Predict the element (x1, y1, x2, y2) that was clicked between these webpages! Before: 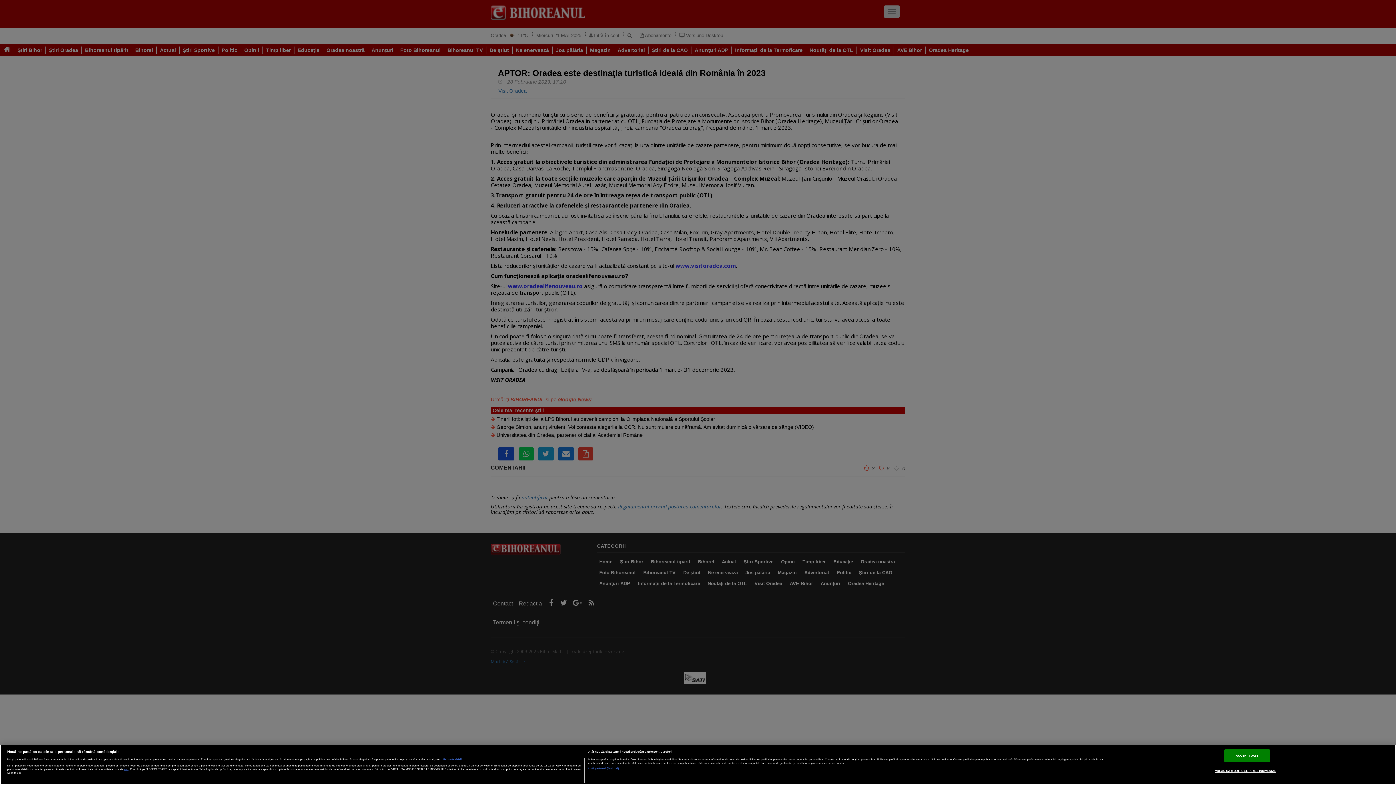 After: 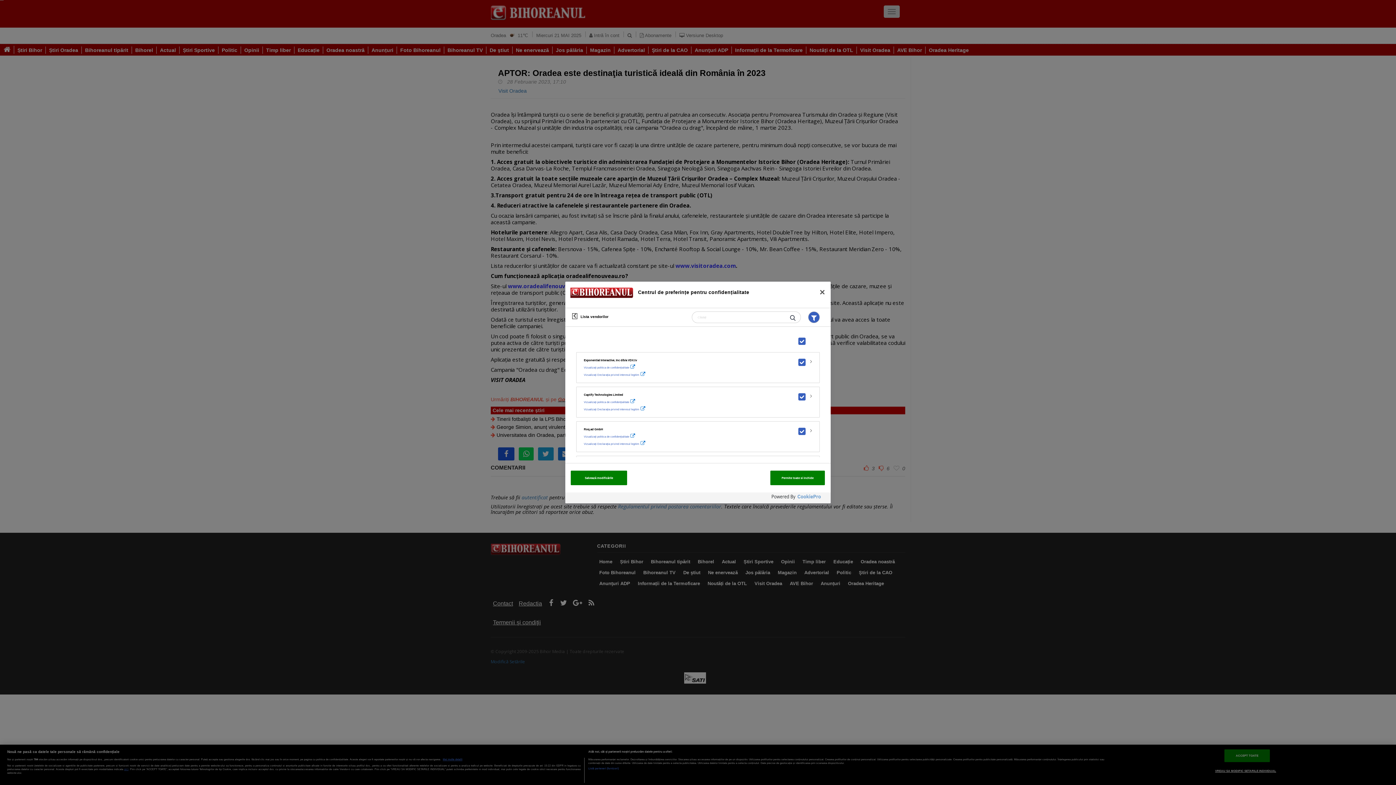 Action: bbox: (588, 767, 618, 770) label: Listă parteneri (furnizori)